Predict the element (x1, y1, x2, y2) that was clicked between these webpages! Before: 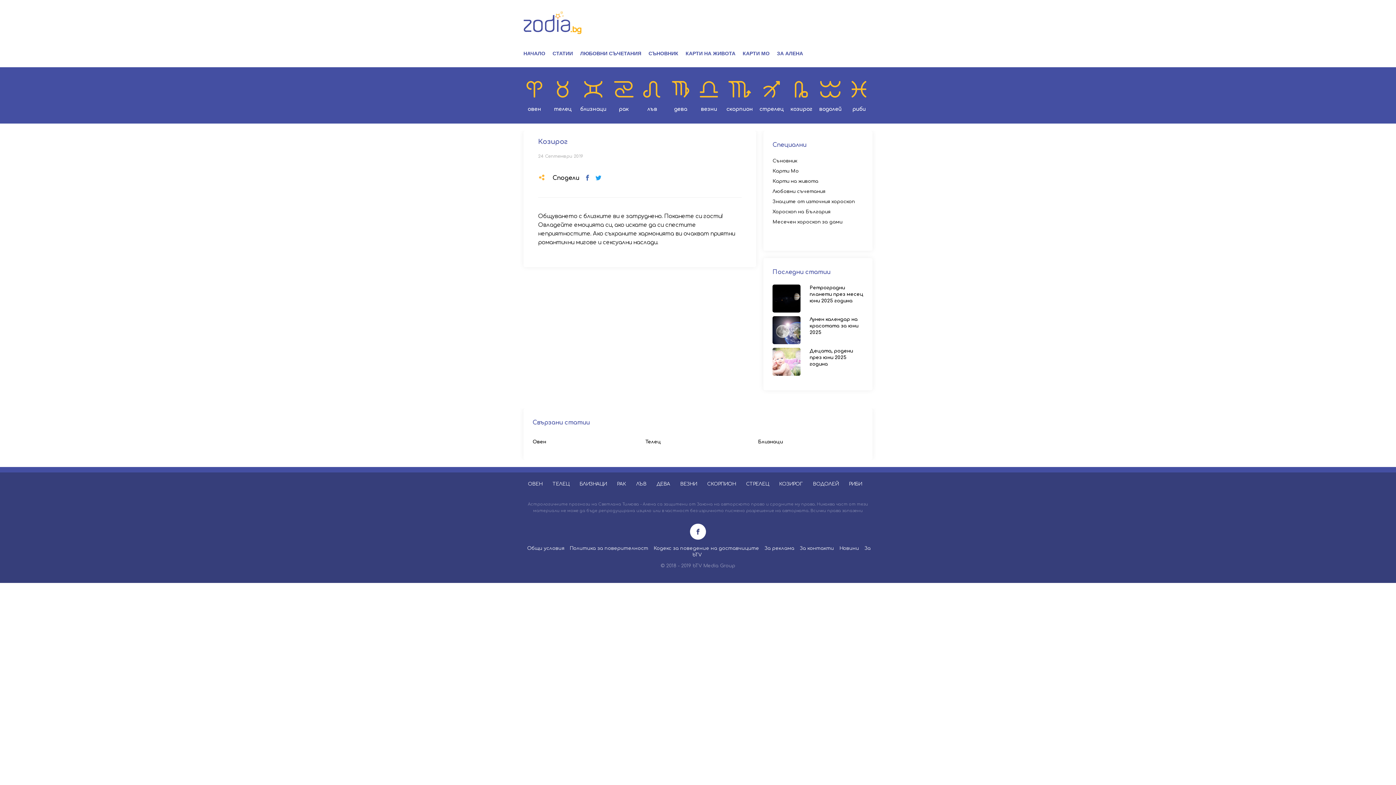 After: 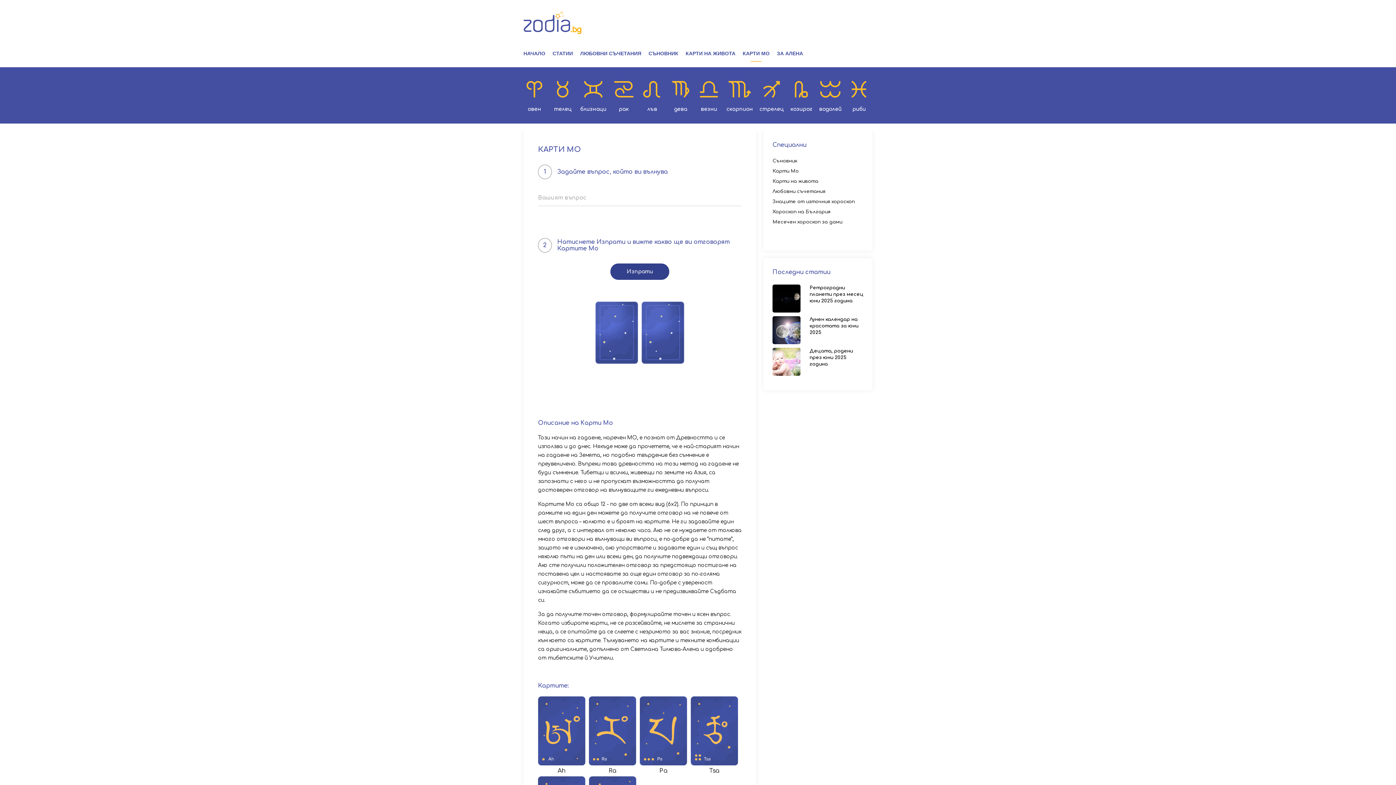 Action: bbox: (772, 168, 798, 173) label: Карти Мо